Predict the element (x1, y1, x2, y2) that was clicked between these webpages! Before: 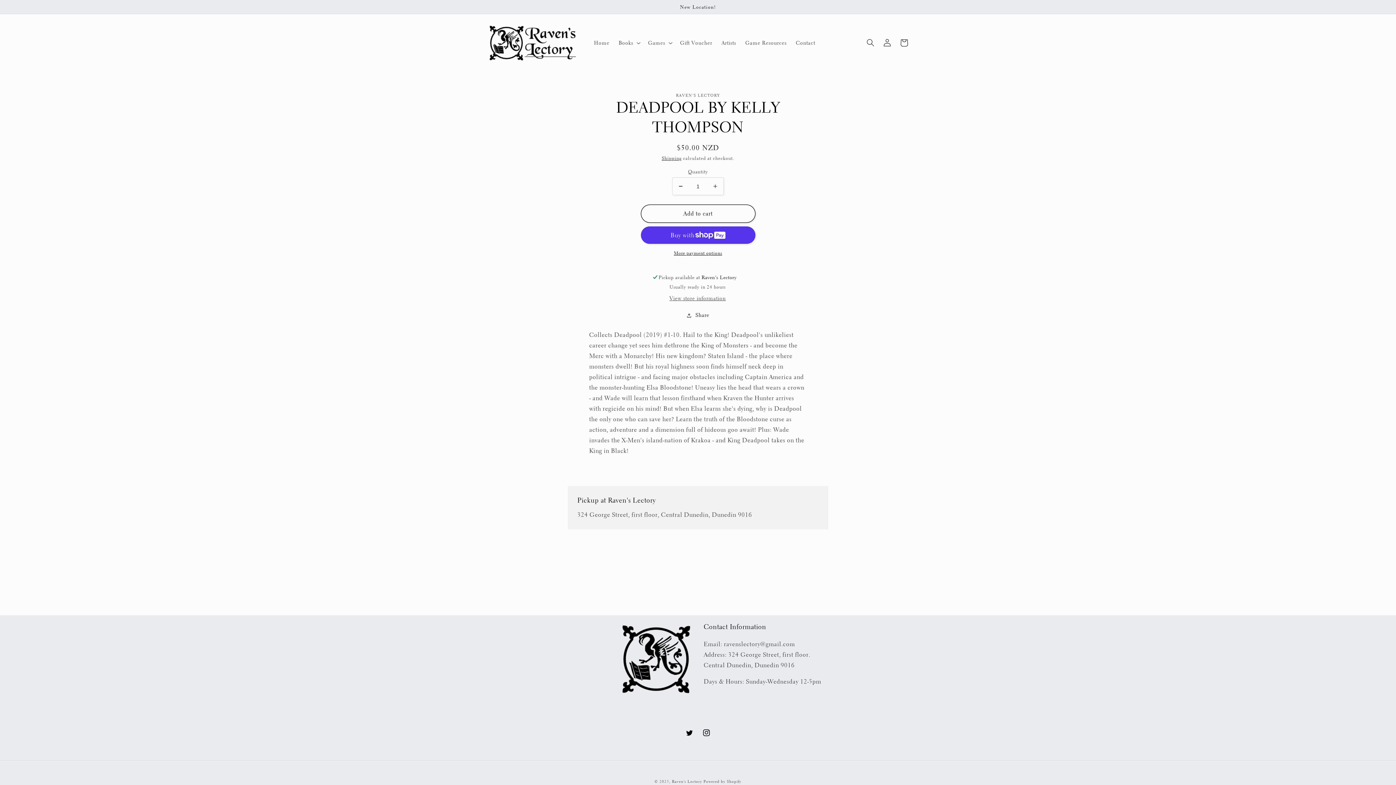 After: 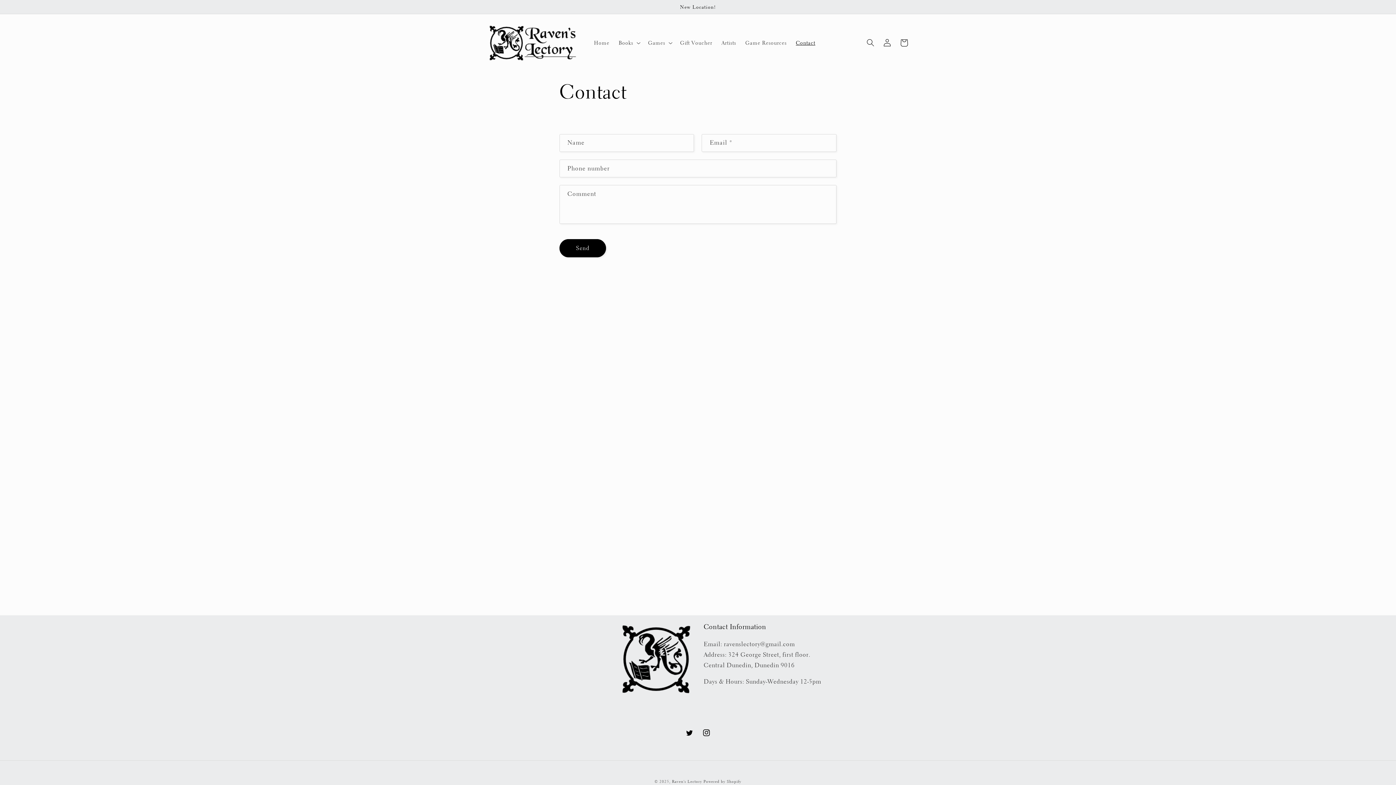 Action: label: Contact bbox: (791, 35, 820, 50)